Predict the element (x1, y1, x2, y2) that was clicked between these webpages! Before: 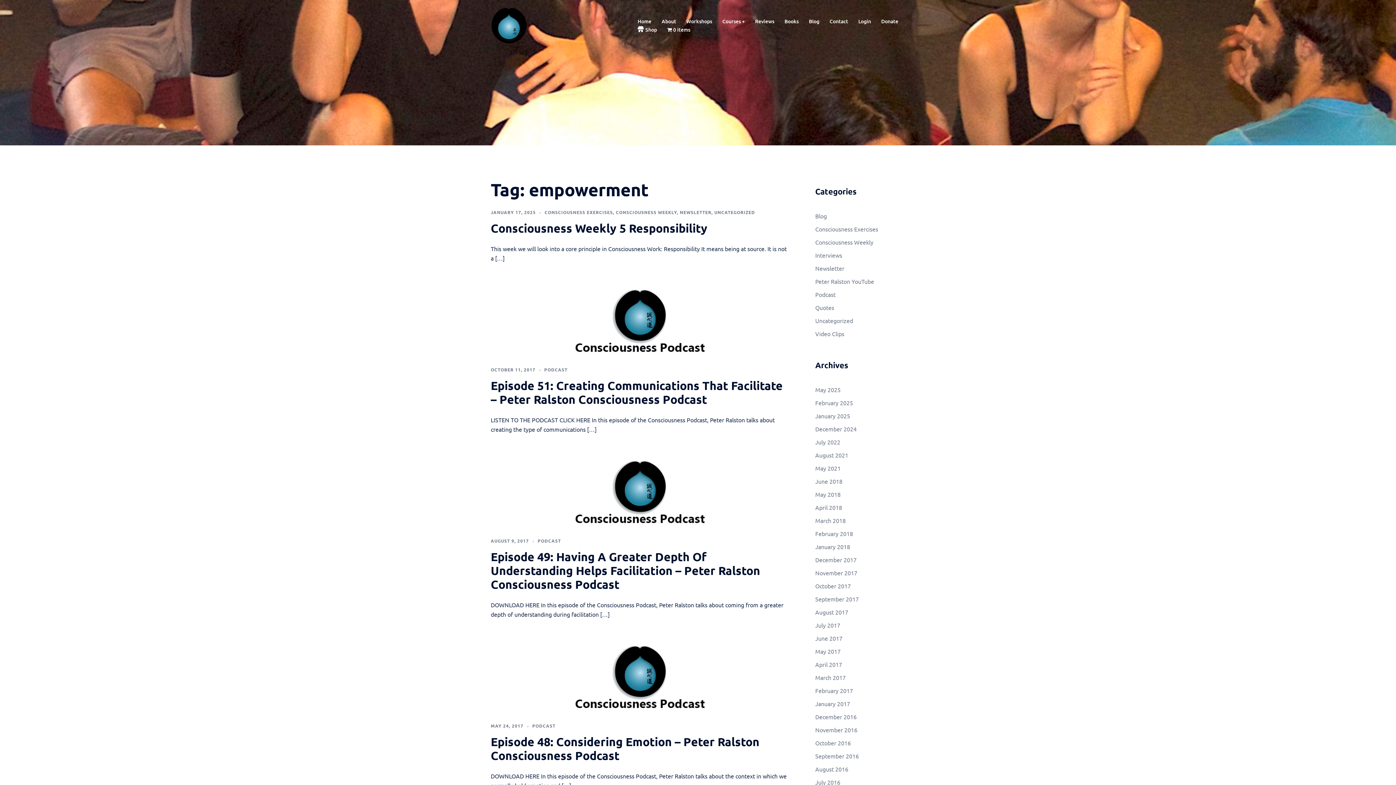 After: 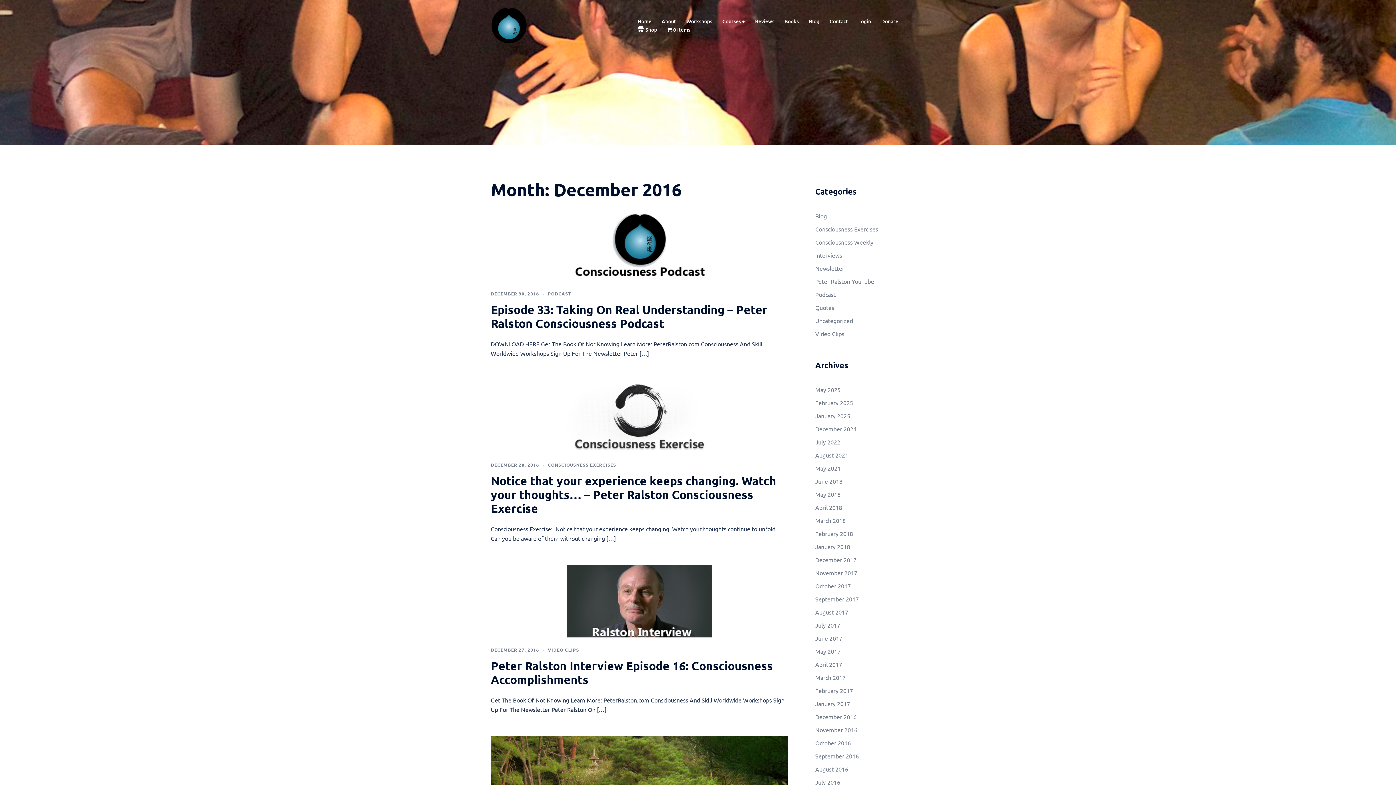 Action: bbox: (815, 713, 856, 720) label: December 2016